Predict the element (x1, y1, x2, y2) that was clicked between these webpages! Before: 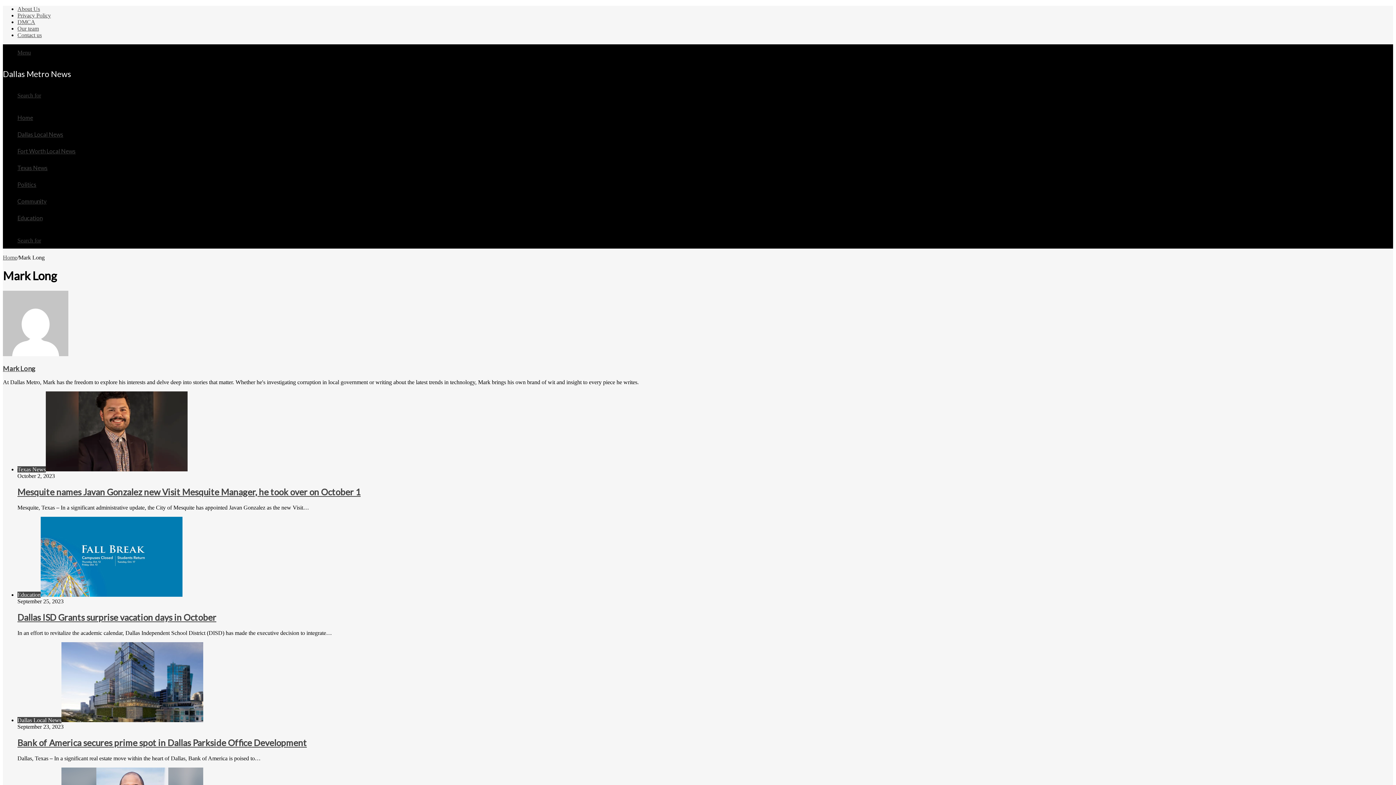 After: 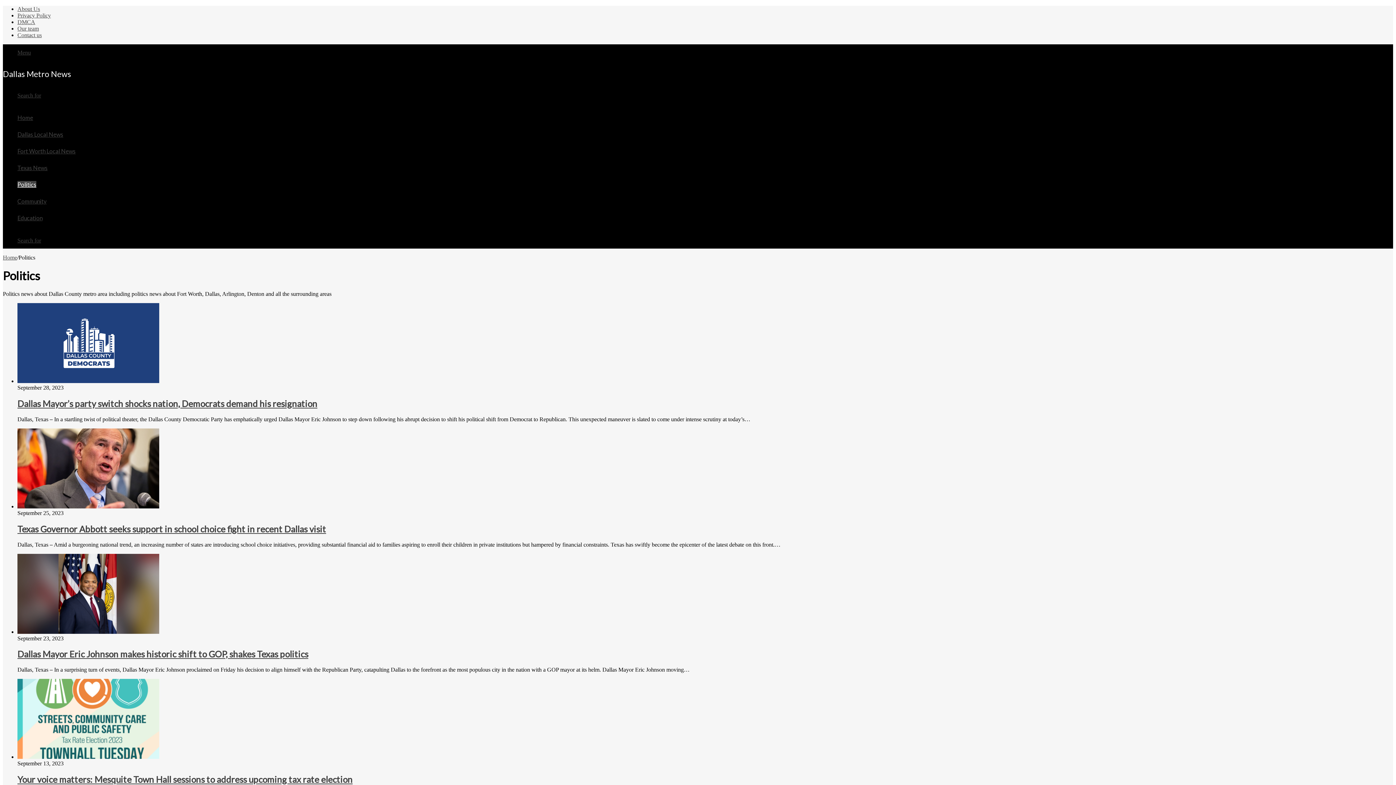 Action: label: Politics bbox: (17, 181, 36, 188)